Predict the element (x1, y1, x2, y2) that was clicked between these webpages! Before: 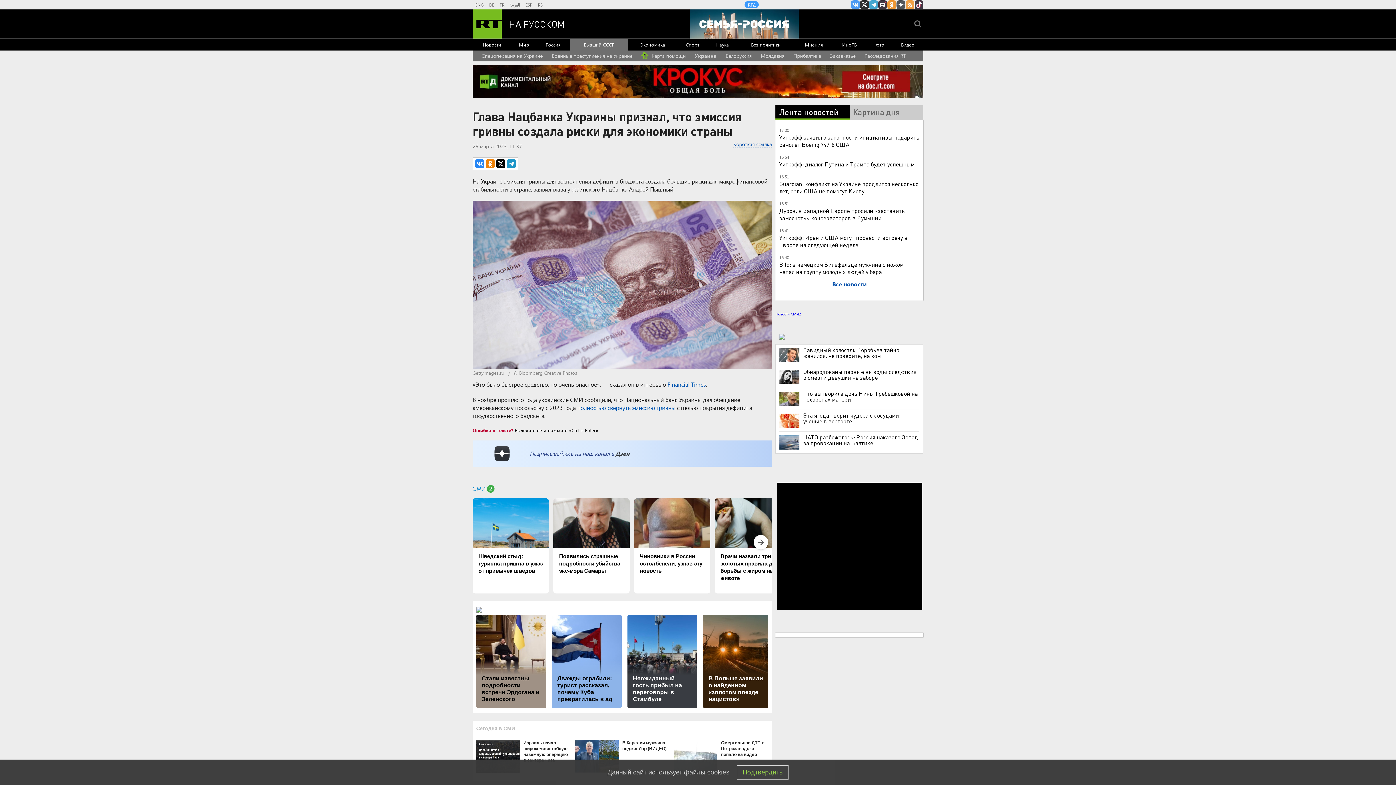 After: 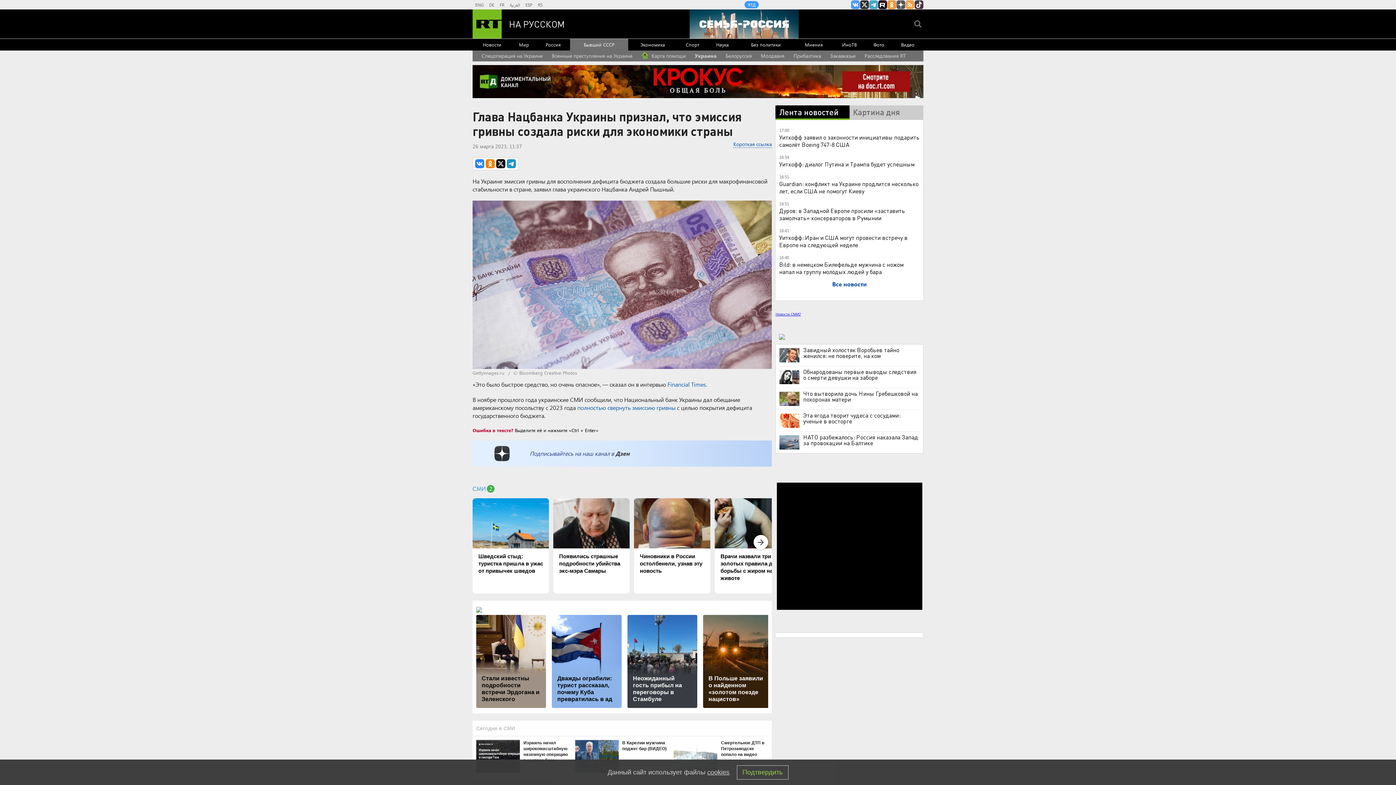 Action: bbox: (878, 0, 887, 9) label: RT на русском в rutube